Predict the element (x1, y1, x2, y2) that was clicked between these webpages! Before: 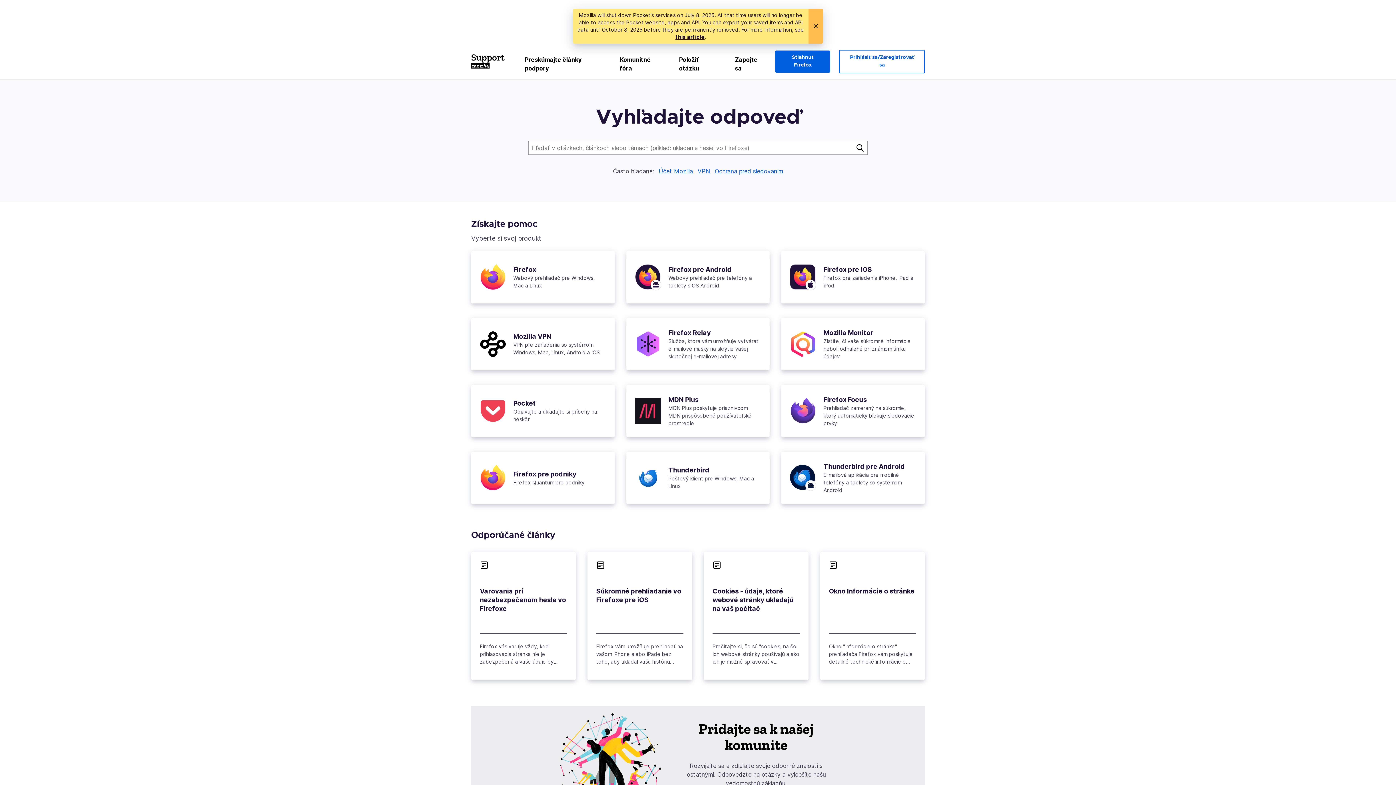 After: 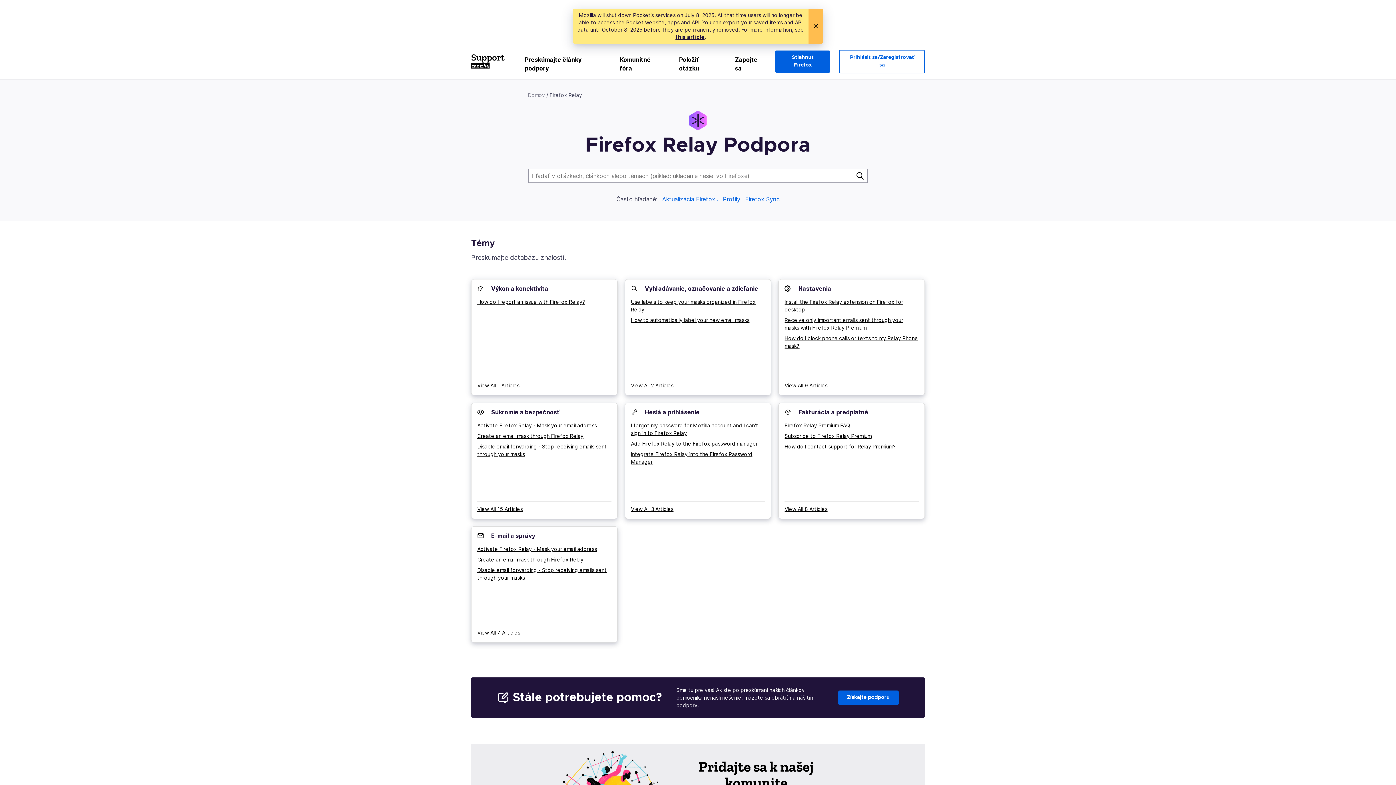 Action: label: Firefox Relay bbox: (668, 329, 711, 336)